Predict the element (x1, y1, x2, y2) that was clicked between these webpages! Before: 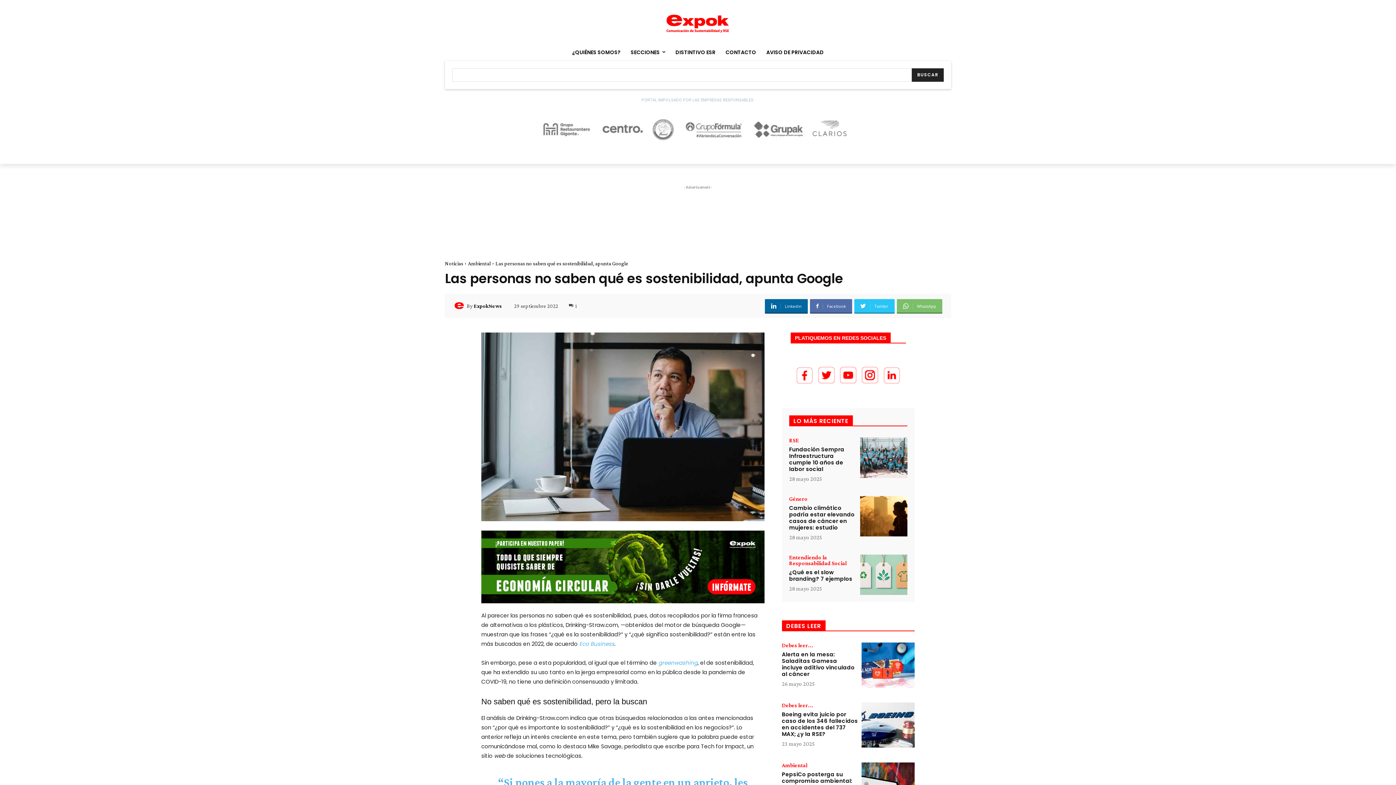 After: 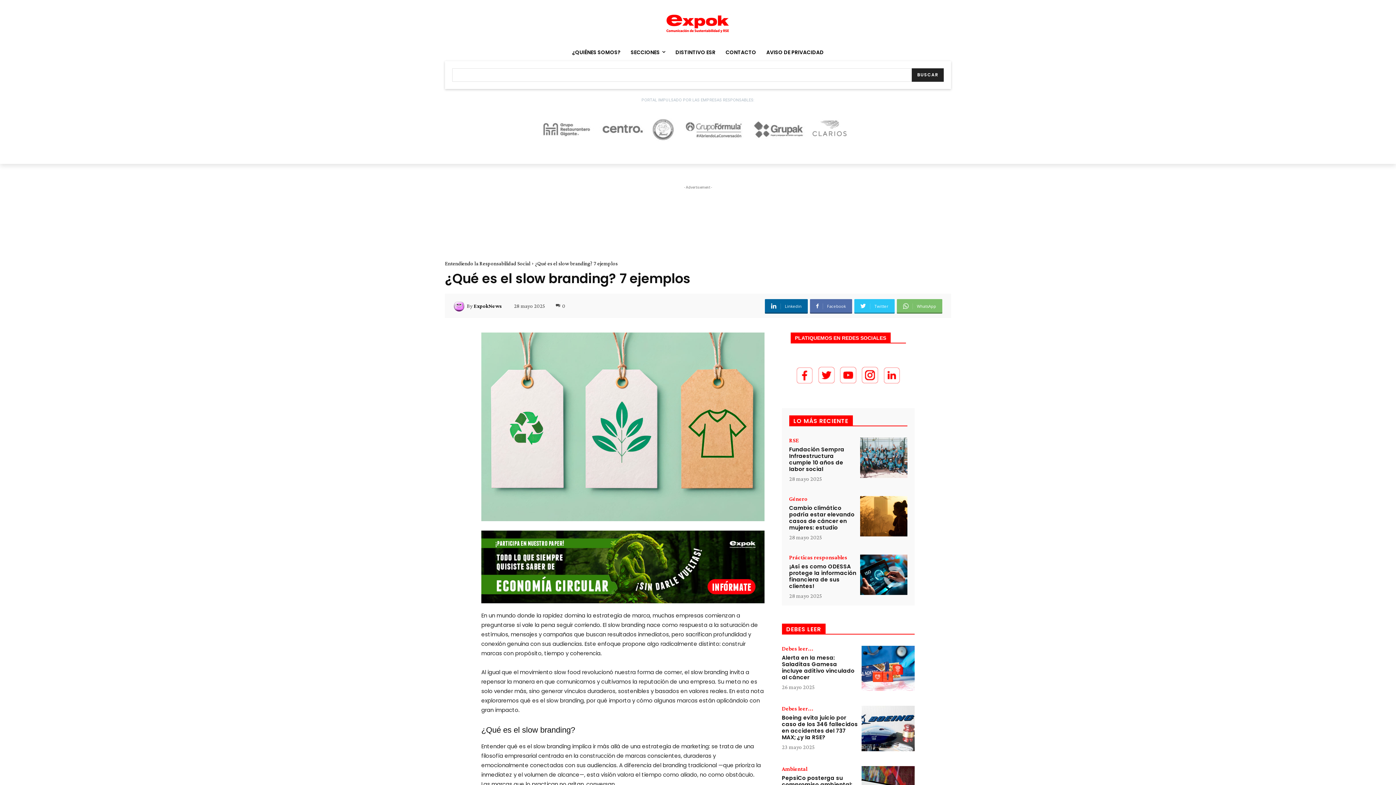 Action: bbox: (789, 567, 852, 581) label: ¿Qué es el slow branding? 7 ejemplos